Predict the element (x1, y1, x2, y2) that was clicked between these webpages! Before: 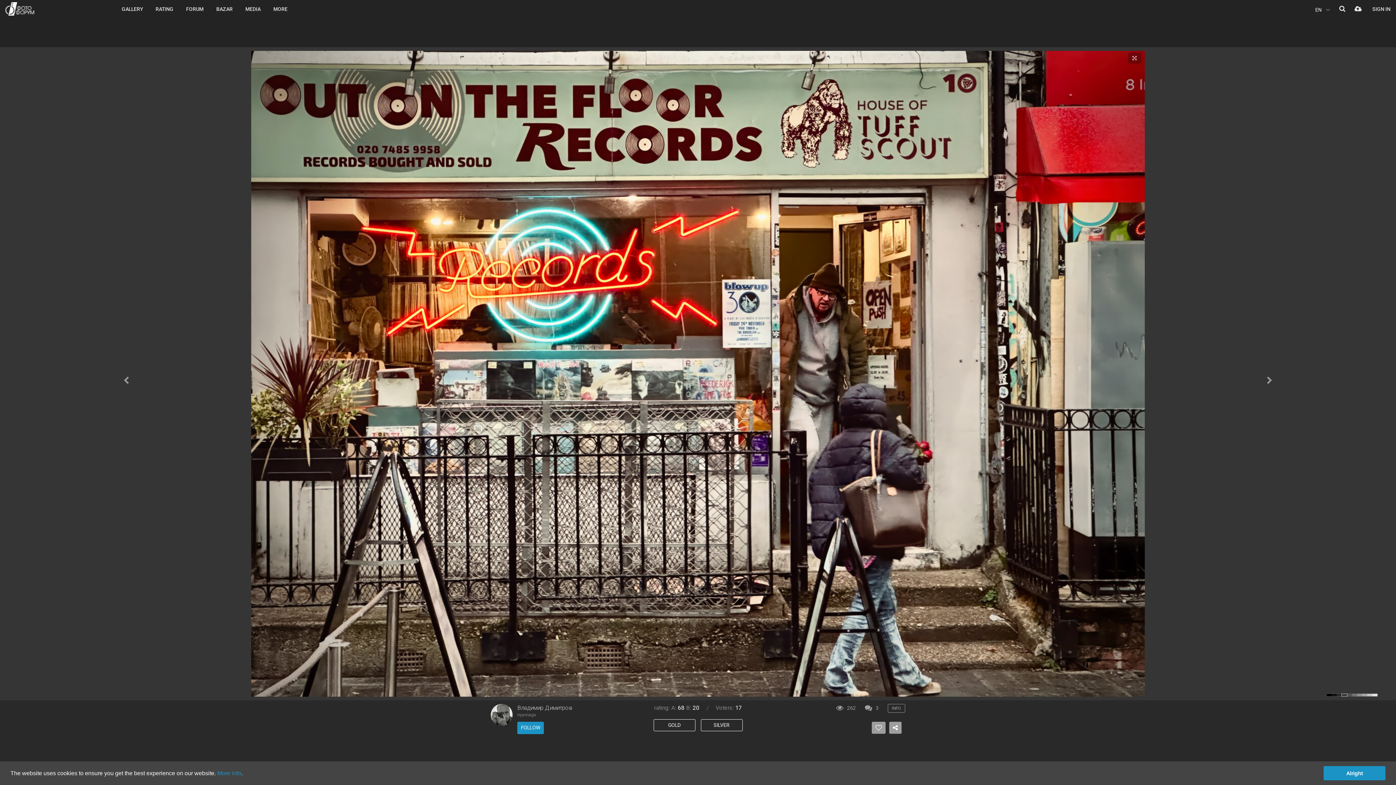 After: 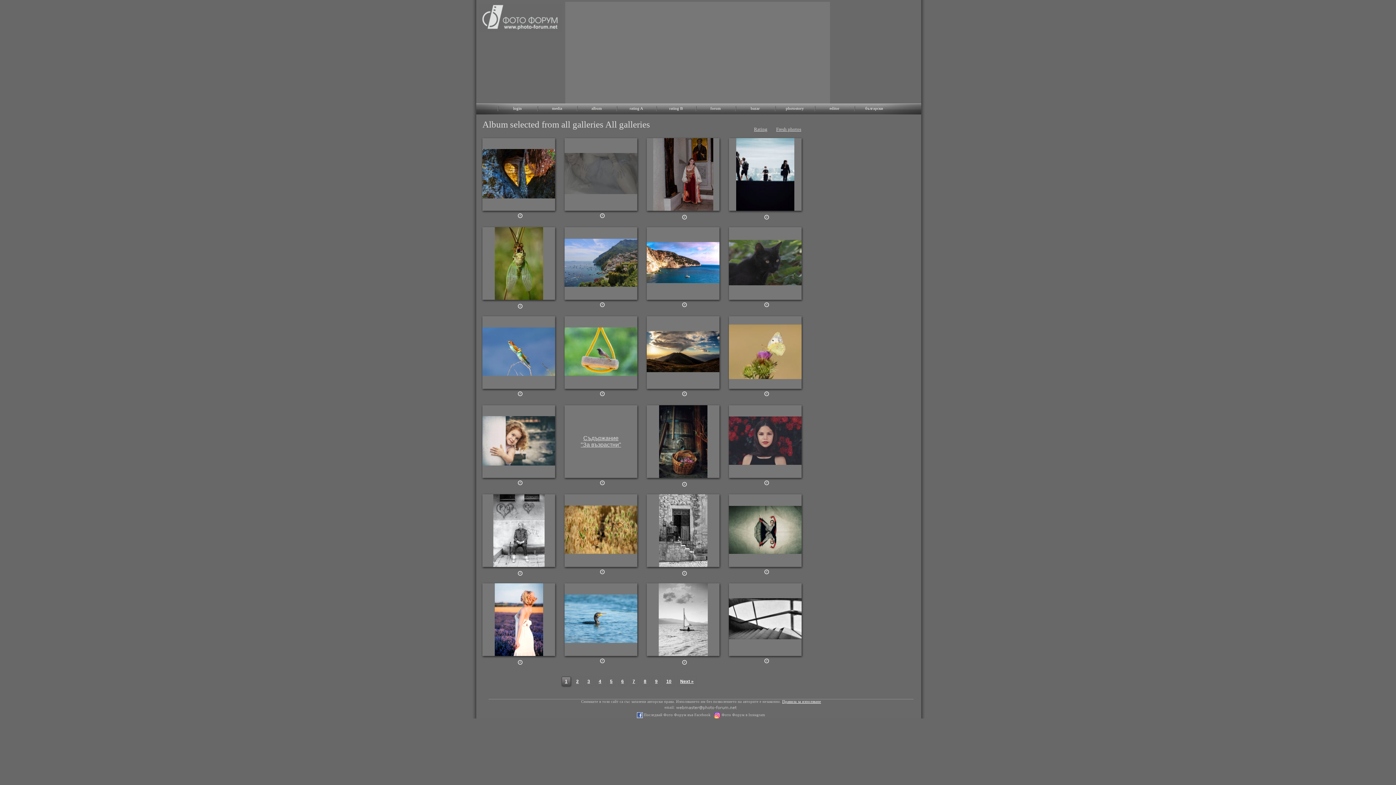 Action: label: GALLERY bbox: (121, 0, 142, 18)